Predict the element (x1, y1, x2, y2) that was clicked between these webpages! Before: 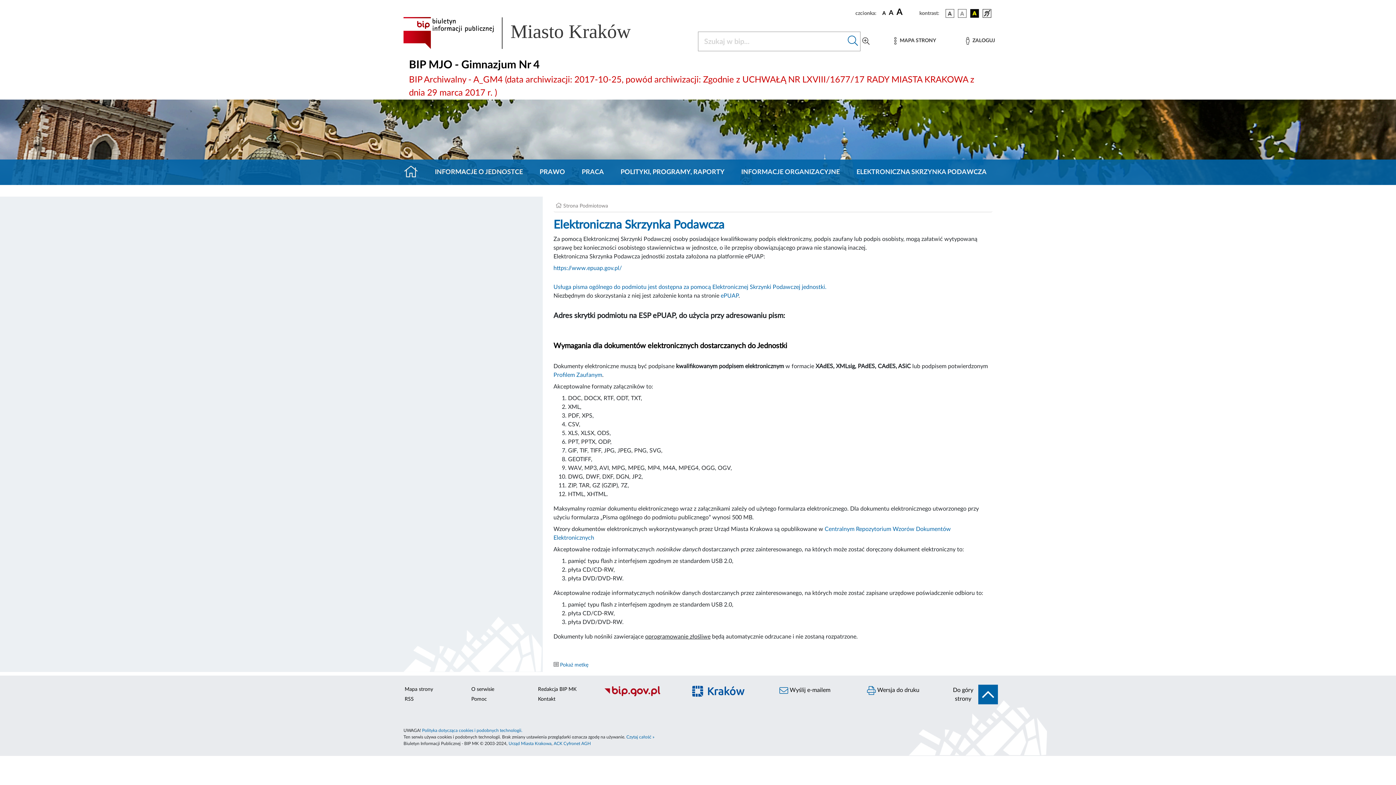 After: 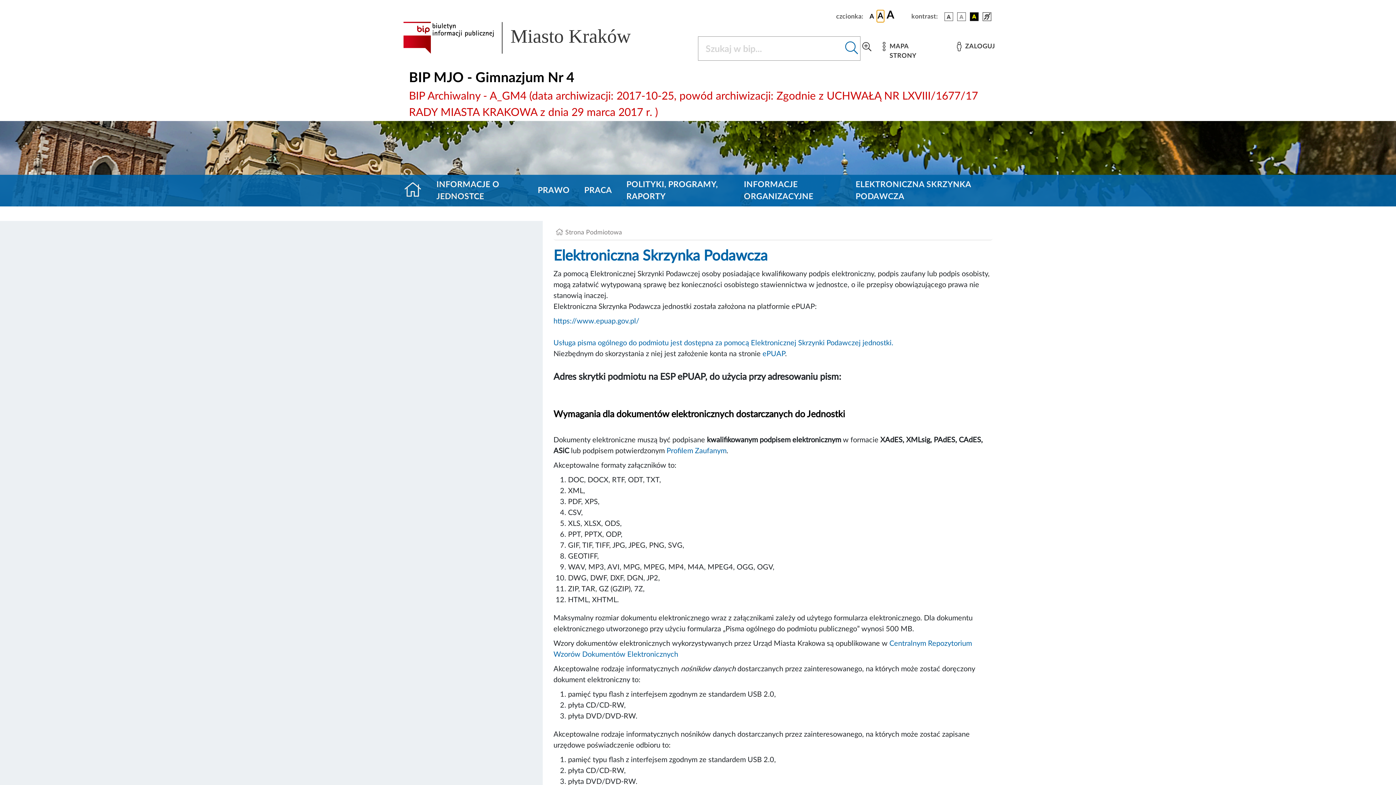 Action: label: czcionka średnia bbox: (888, 8, 894, 18)